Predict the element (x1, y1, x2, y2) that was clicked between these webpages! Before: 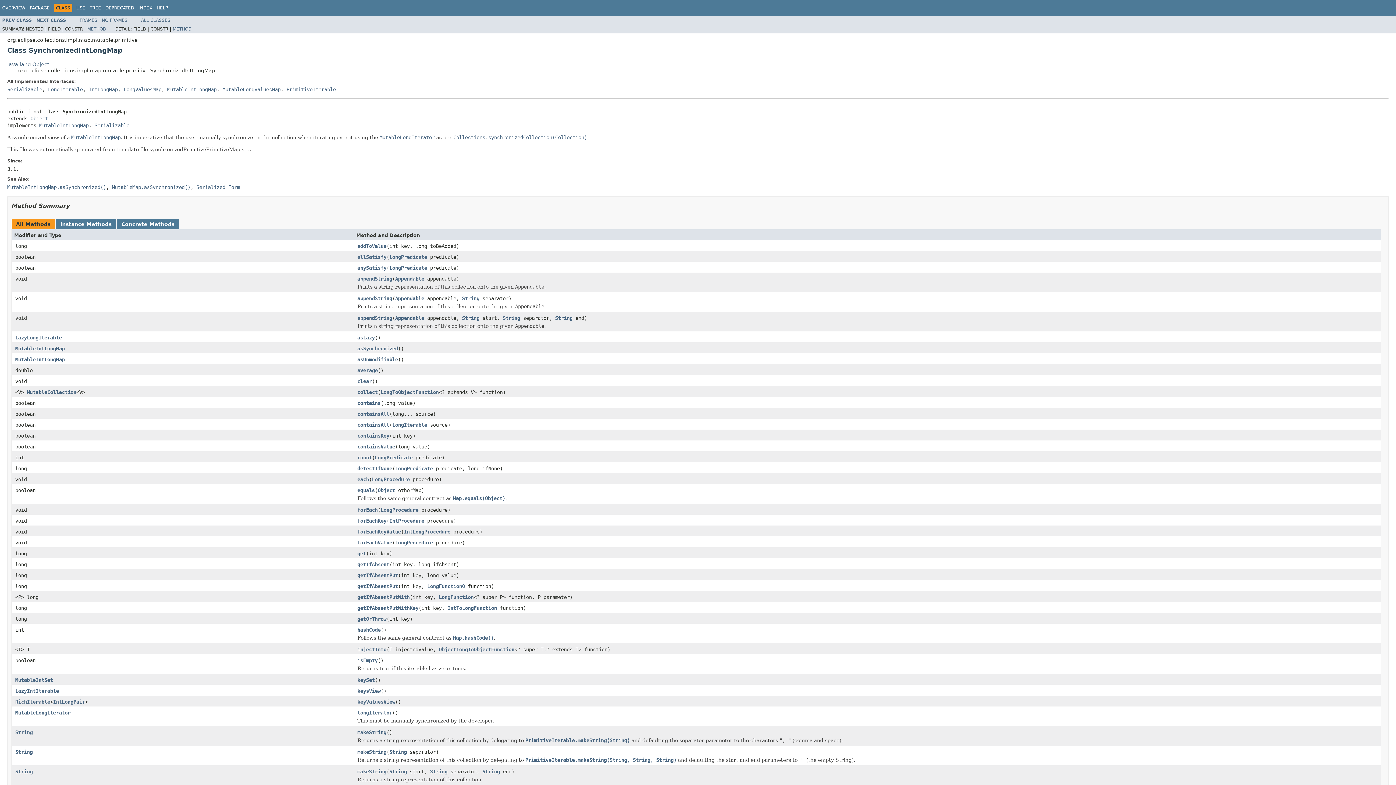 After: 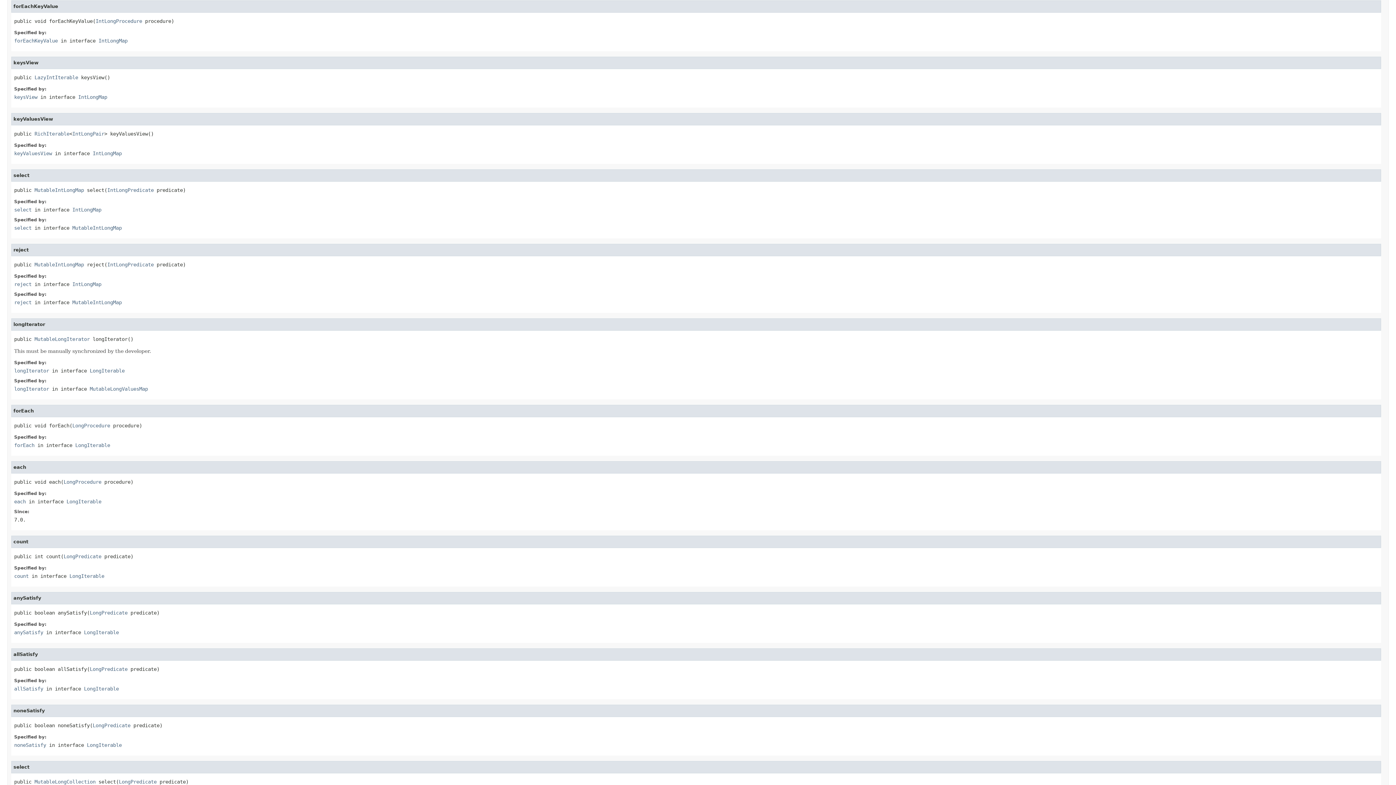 Action: label: forEachKeyValue bbox: (357, 528, 401, 535)